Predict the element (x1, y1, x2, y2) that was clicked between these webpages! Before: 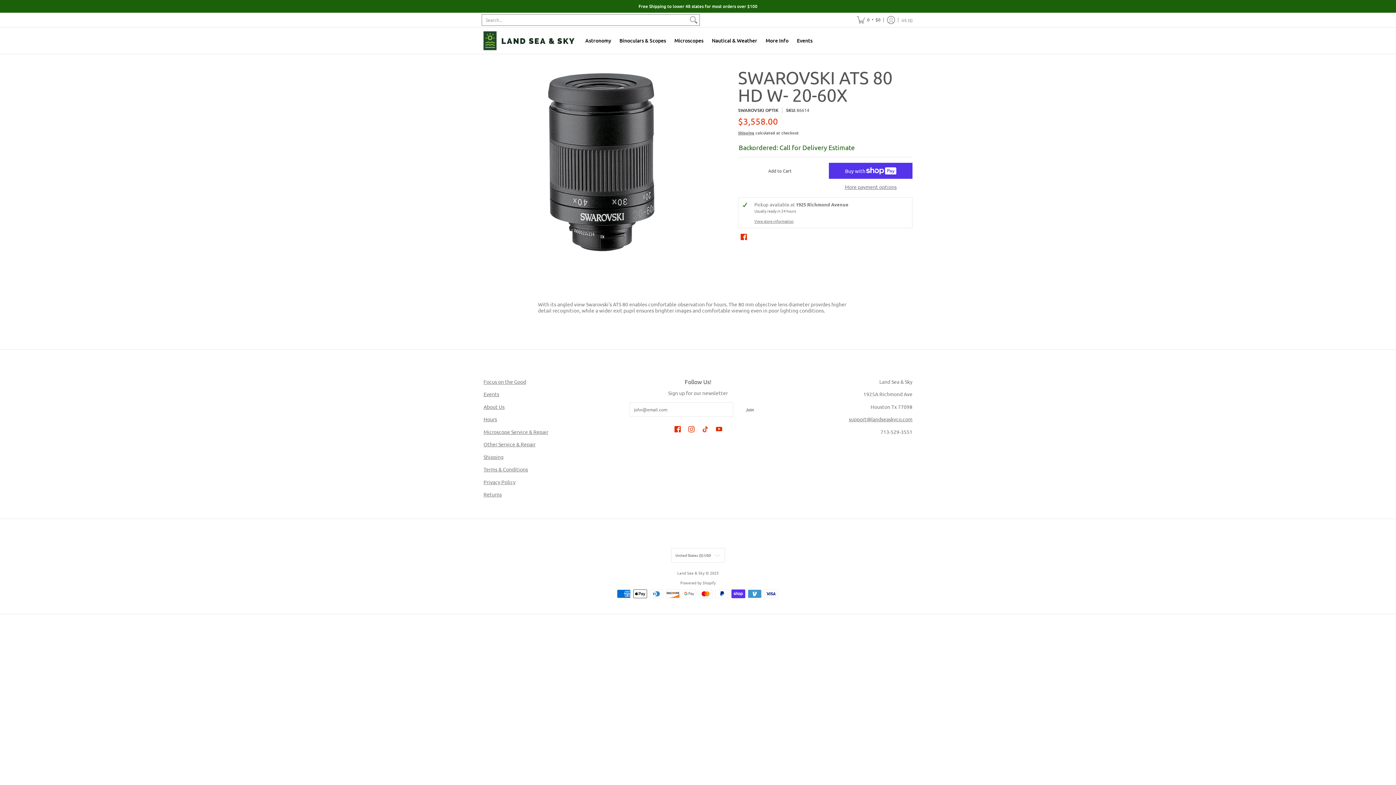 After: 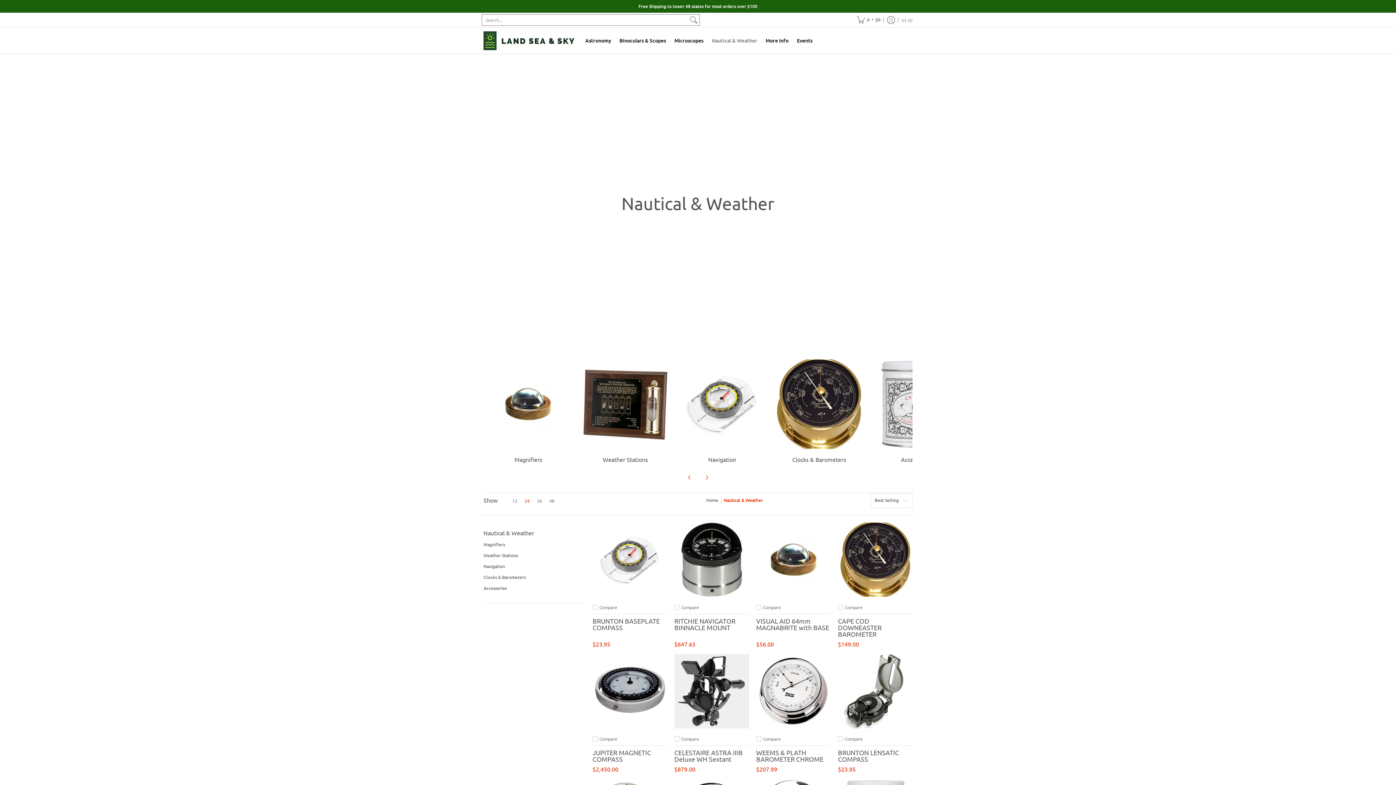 Action: label: Nautical & Weather bbox: (708, 27, 761, 53)